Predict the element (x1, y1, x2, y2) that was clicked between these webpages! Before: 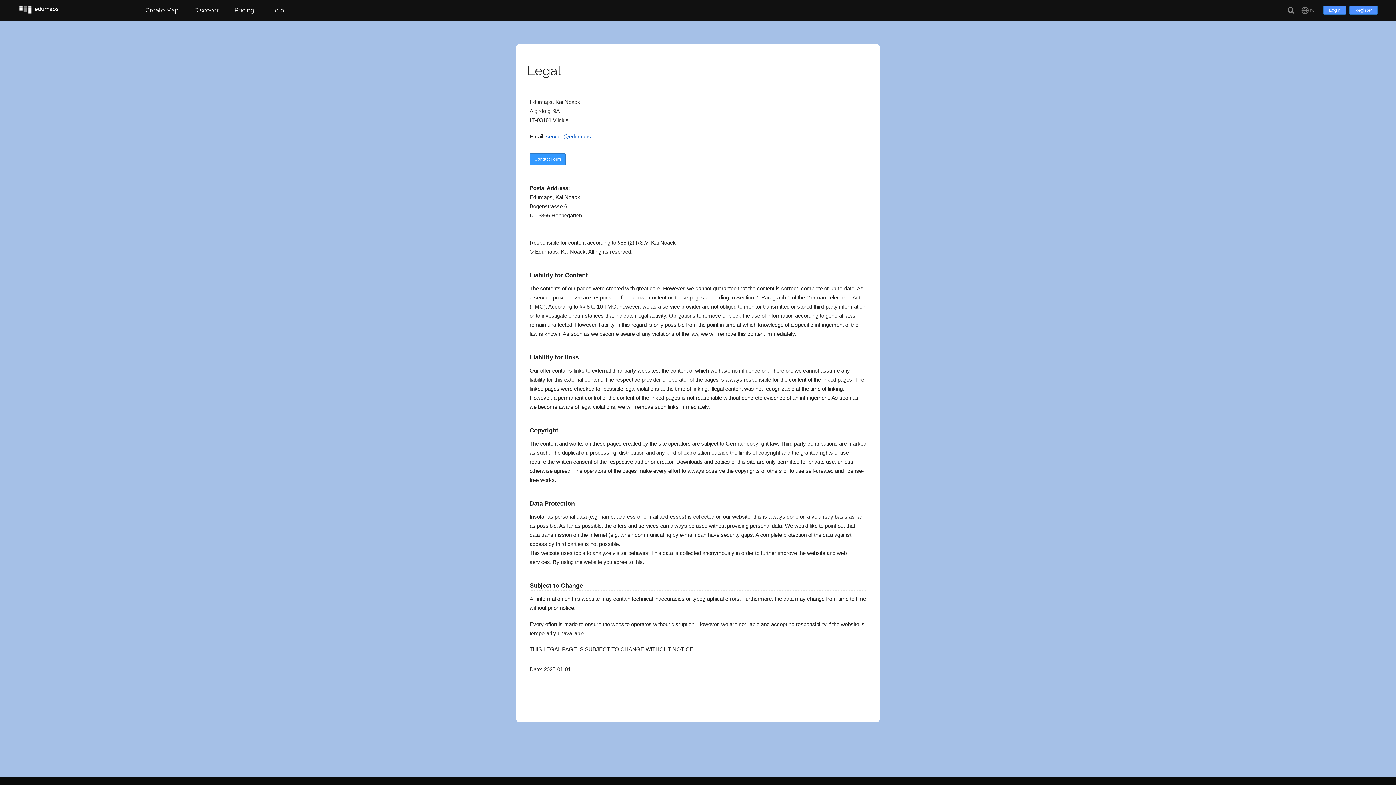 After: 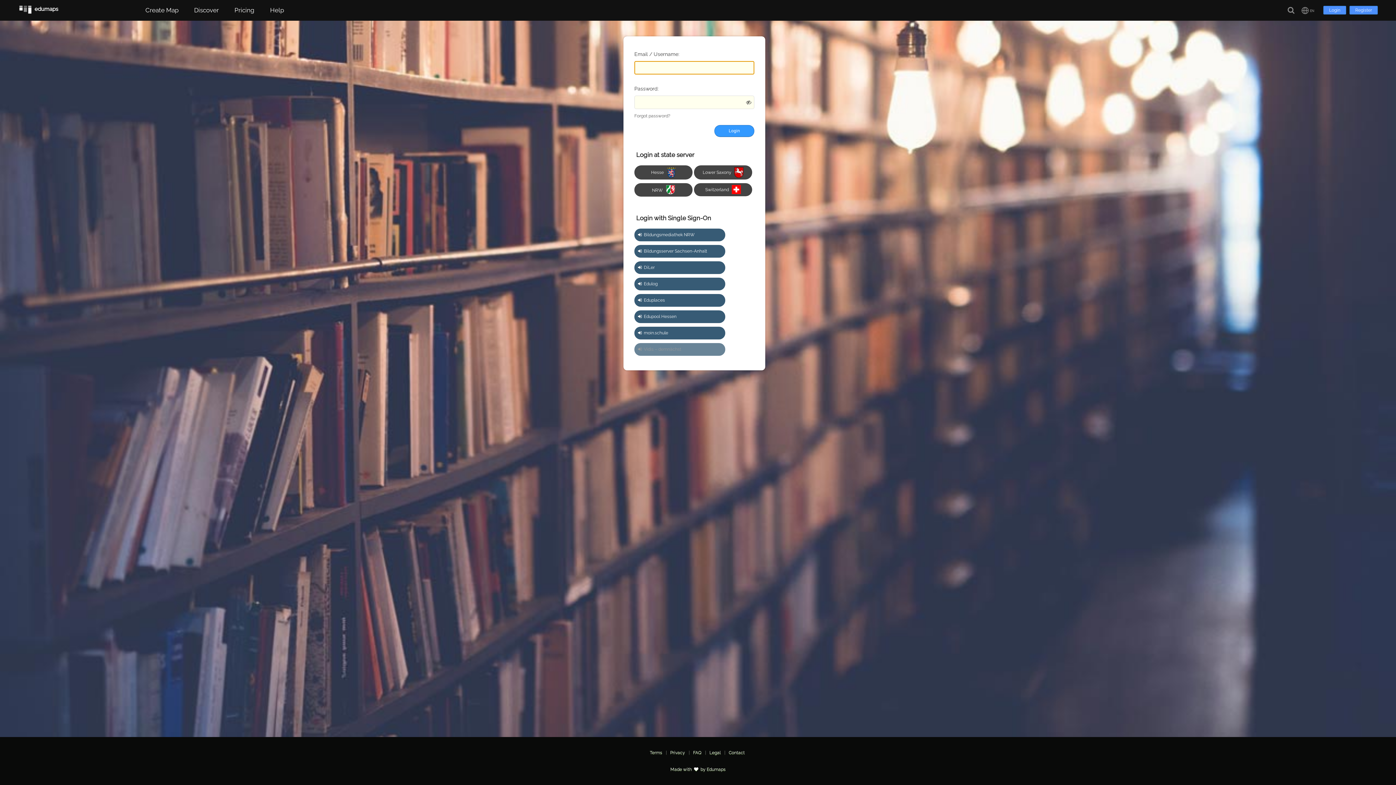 Action: label: Login bbox: (1323, 5, 1346, 14)